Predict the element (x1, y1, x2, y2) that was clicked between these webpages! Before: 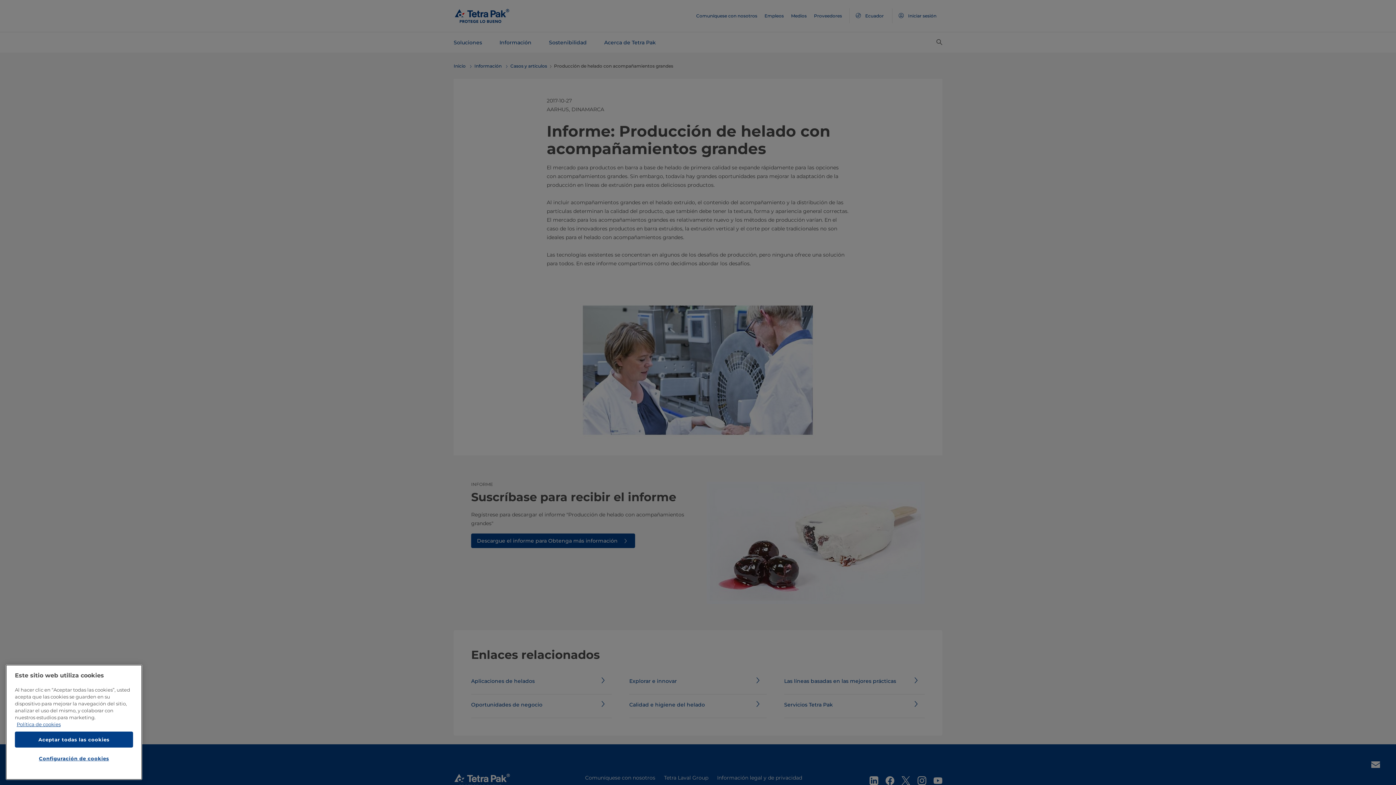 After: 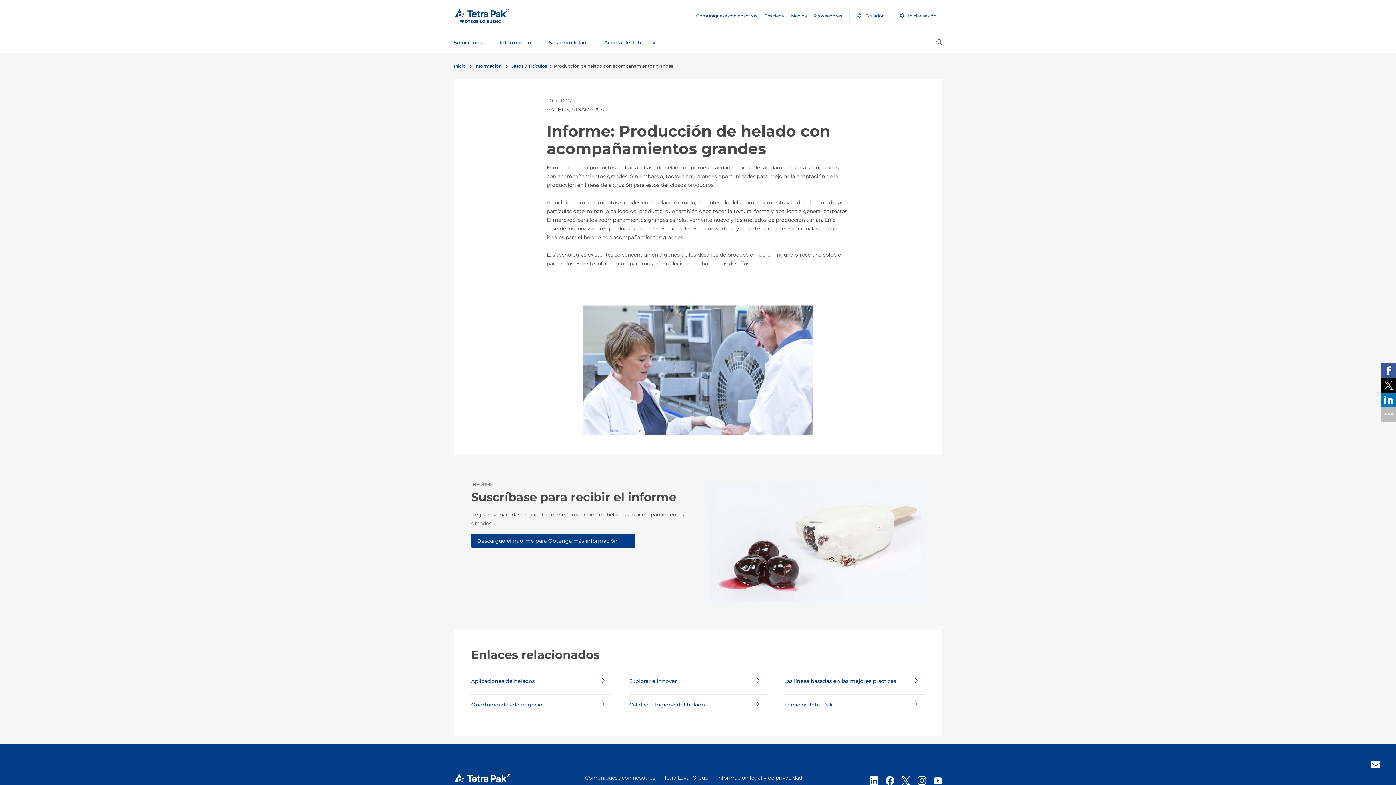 Action: bbox: (14, 732, 133, 748) label: Aceptar todas las cookies